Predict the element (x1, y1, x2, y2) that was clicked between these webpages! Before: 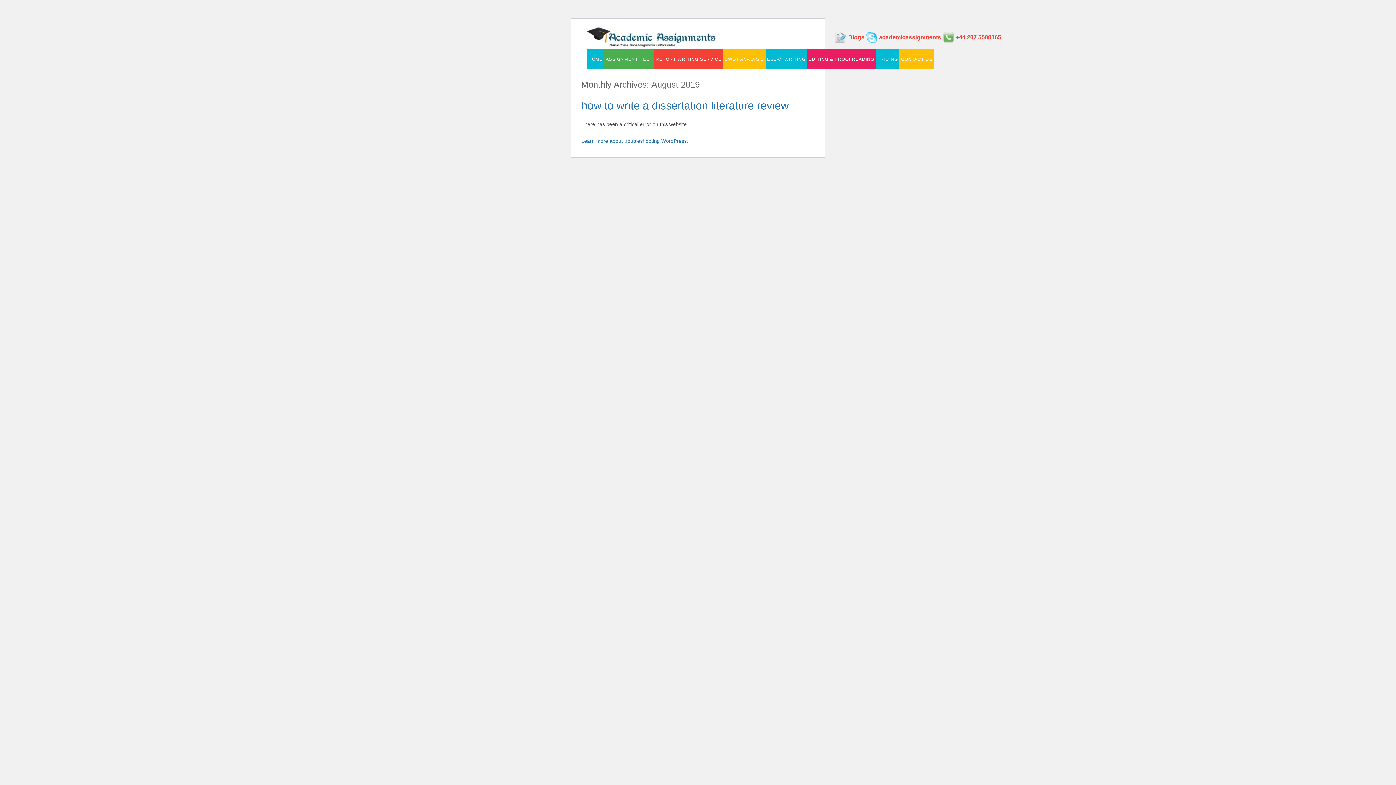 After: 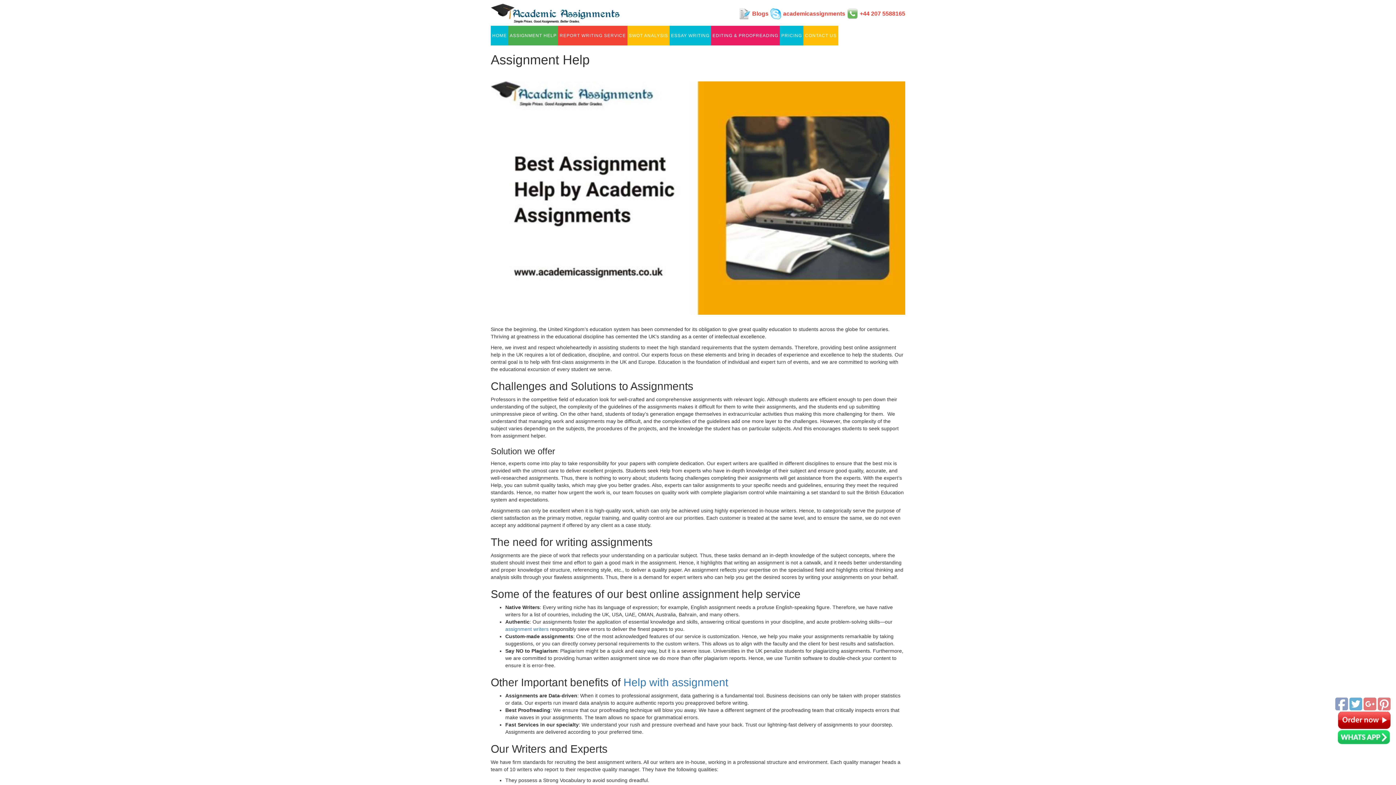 Action: bbox: (604, 49, 654, 69) label: ASSIGNMENT HELP